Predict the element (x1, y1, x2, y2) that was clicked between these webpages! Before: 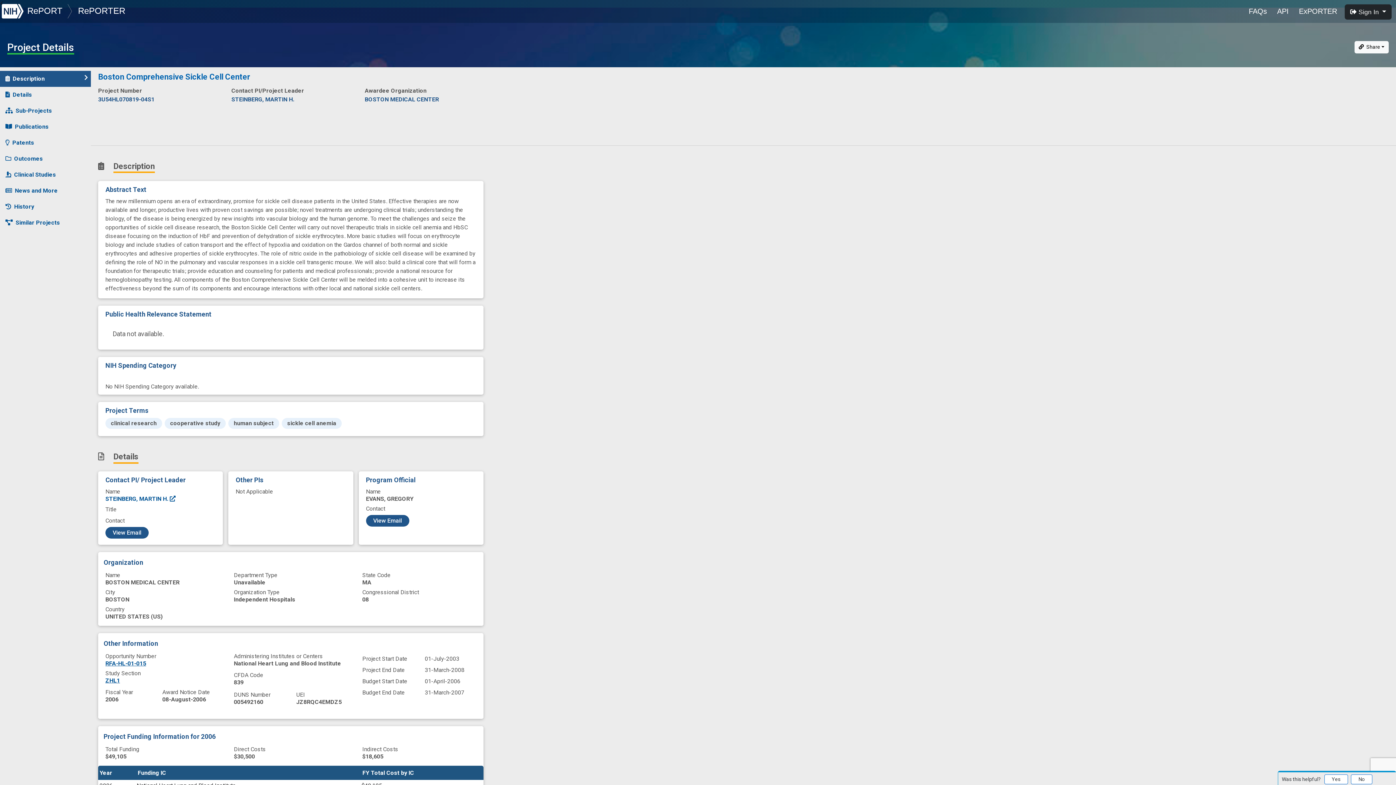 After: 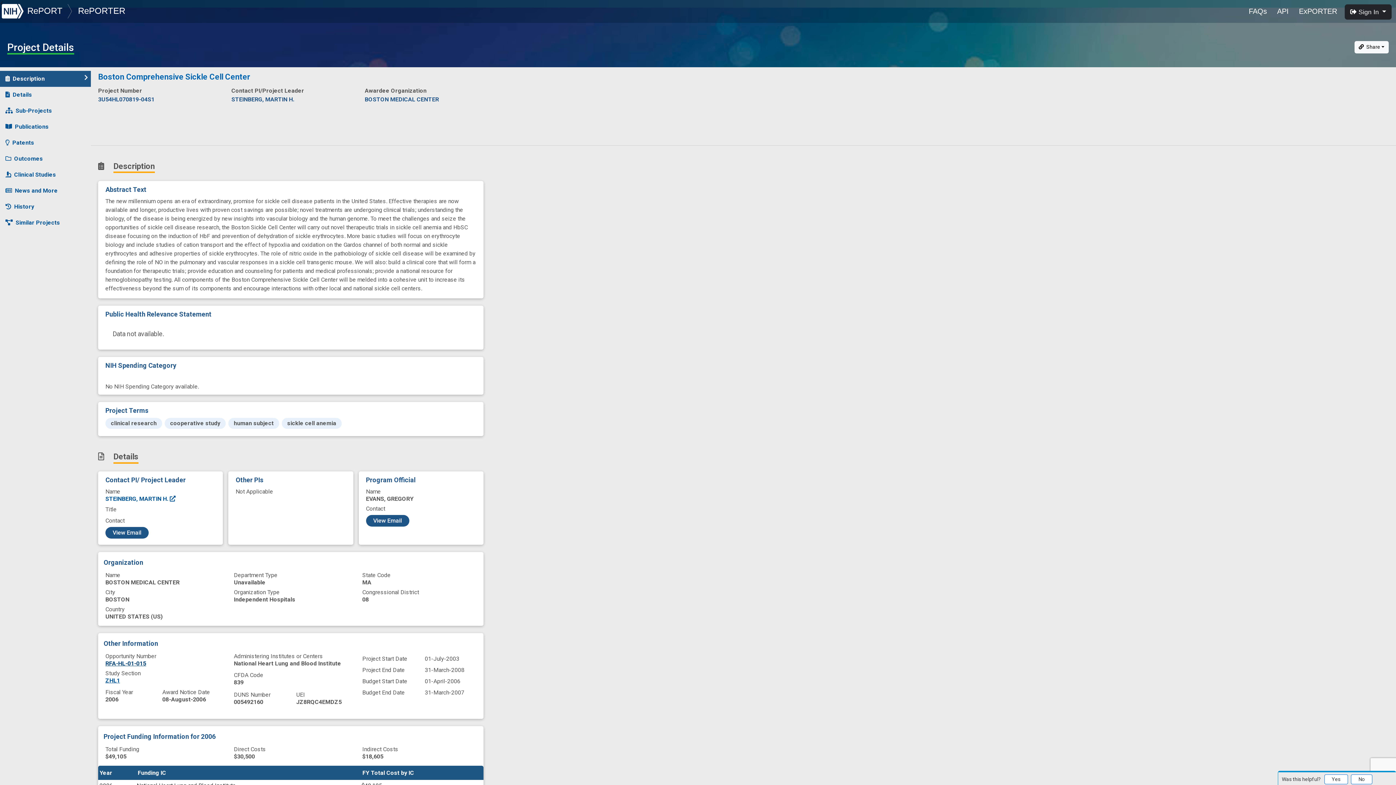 Action: label: RFA-HL-01-015 bbox: (105, 660, 146, 667)